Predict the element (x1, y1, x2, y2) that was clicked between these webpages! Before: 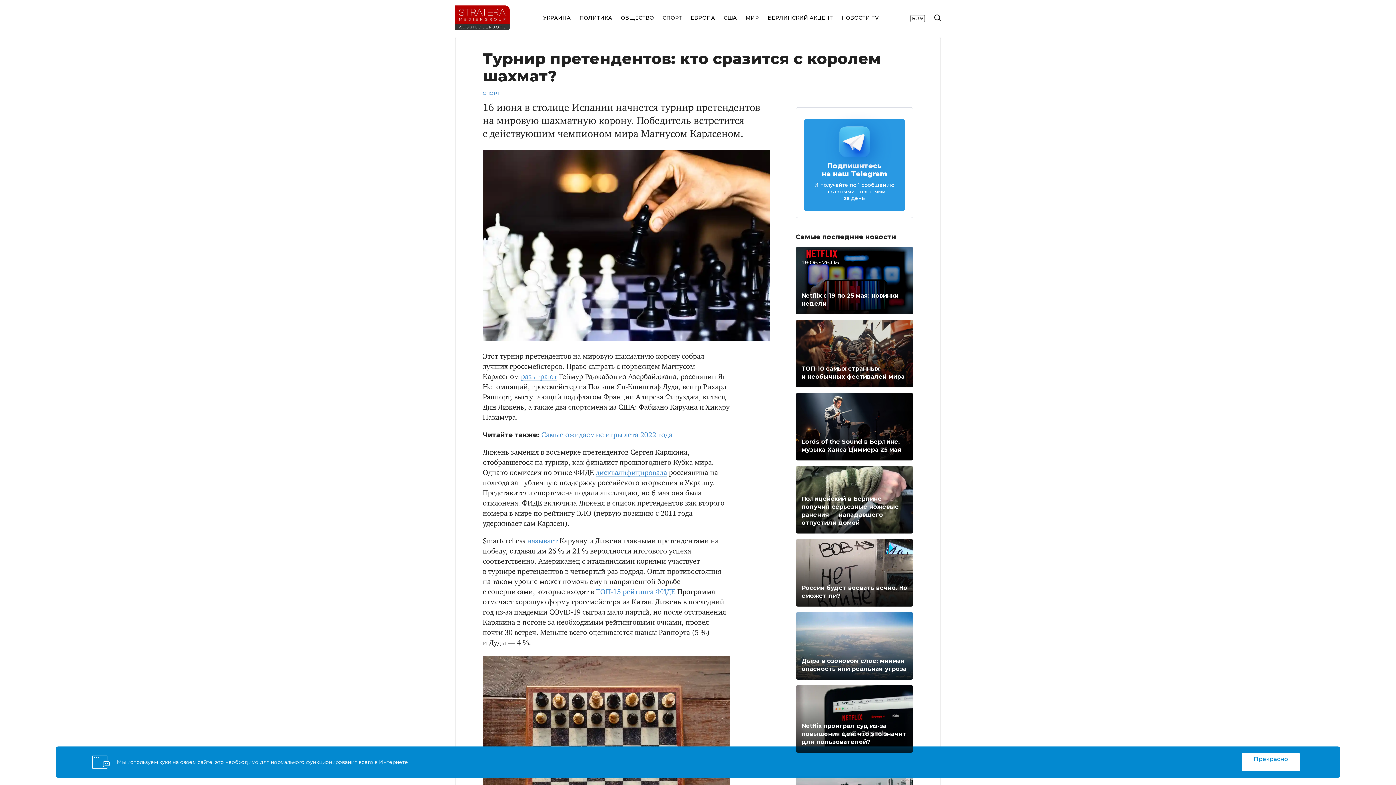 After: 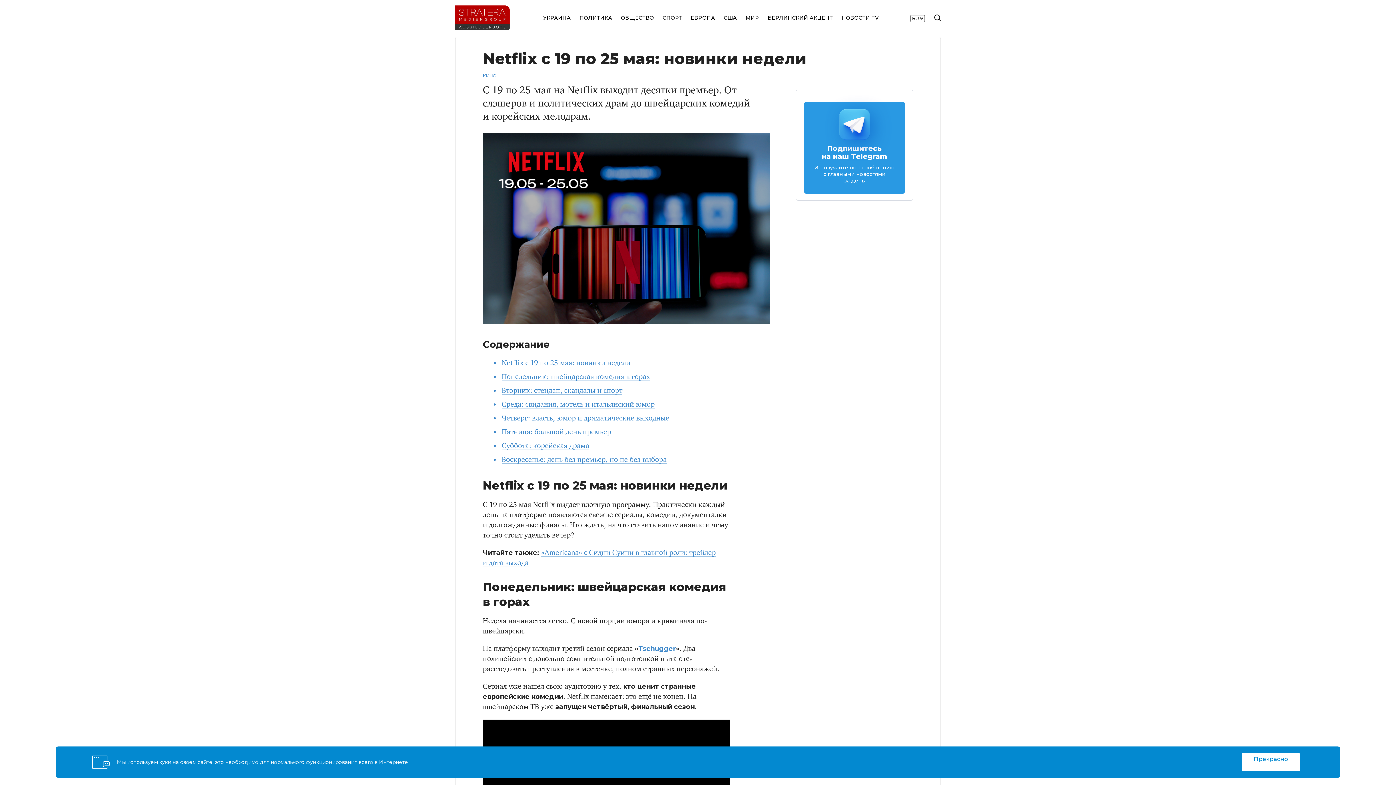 Action: bbox: (796, 247, 913, 314) label: Netflix с 19 по 25 мая: новинки недели